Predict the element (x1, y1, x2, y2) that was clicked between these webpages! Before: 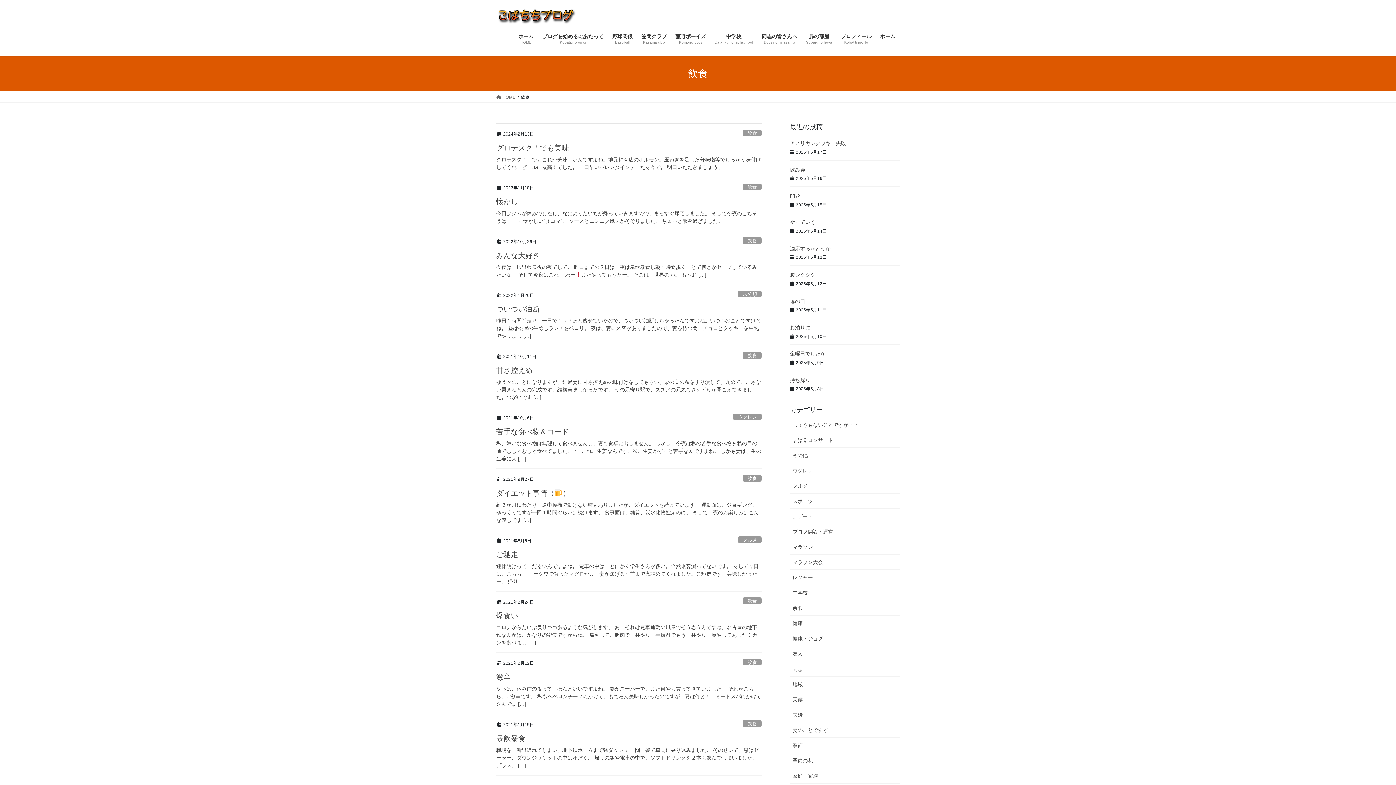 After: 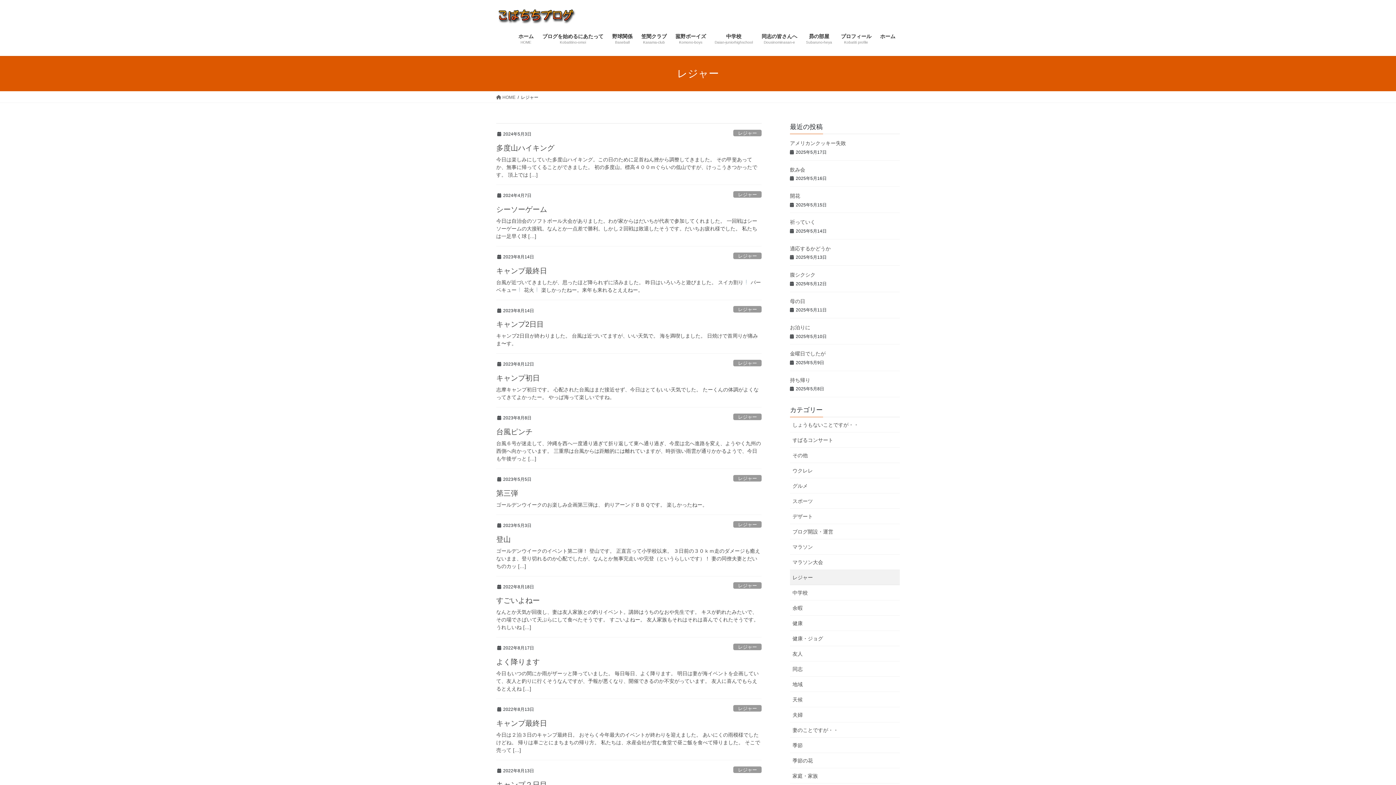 Action: label: レジャー bbox: (790, 570, 900, 585)